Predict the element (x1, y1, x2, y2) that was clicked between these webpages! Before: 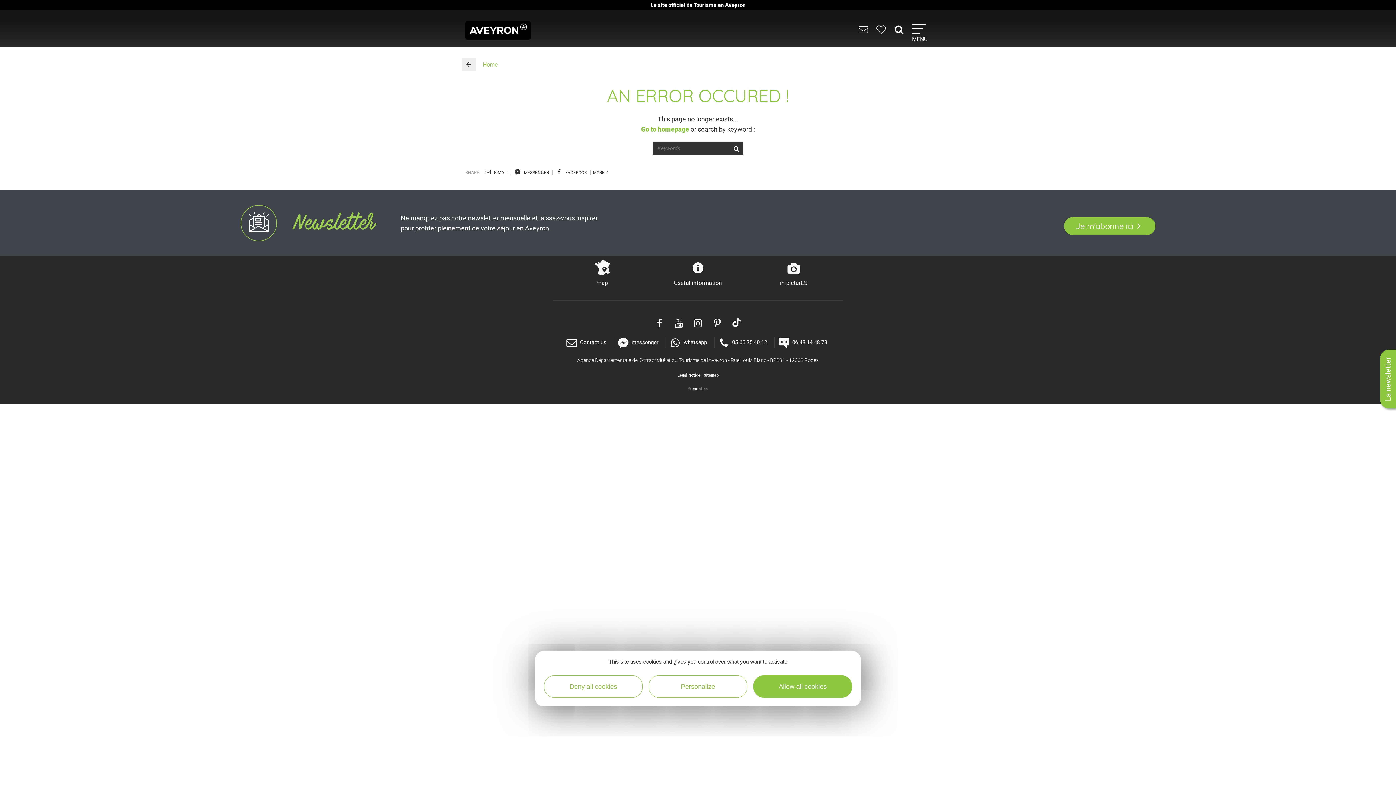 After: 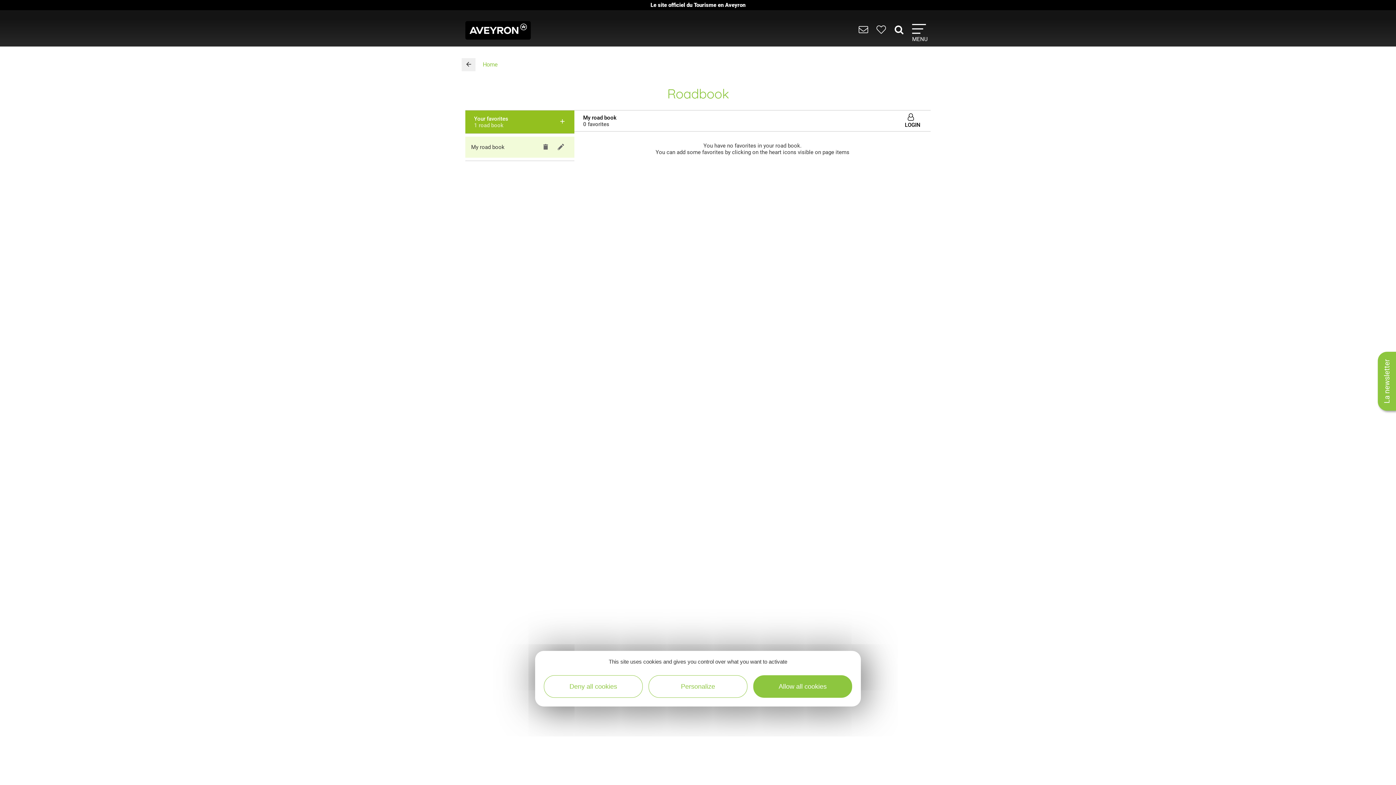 Action: bbox: (876, 28, 888, 34) label:  